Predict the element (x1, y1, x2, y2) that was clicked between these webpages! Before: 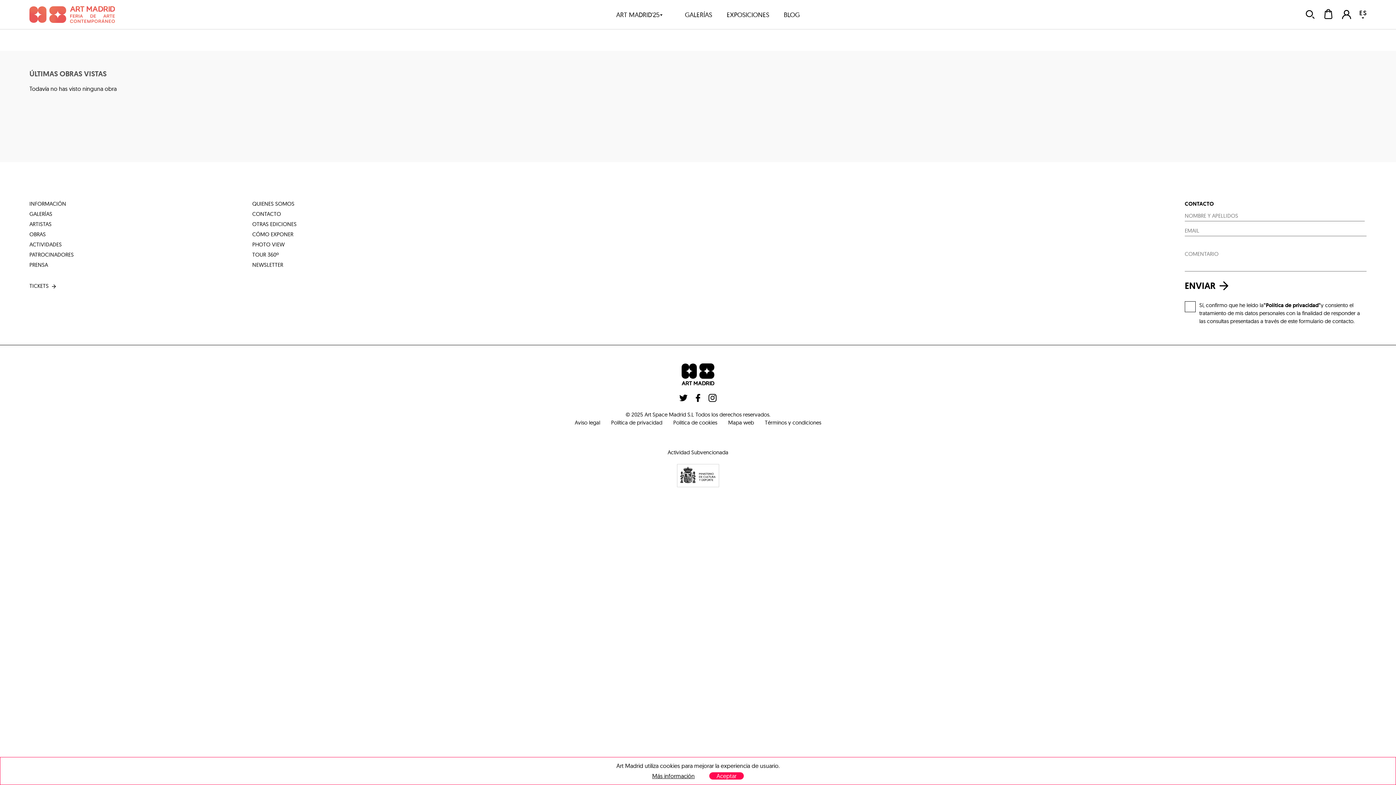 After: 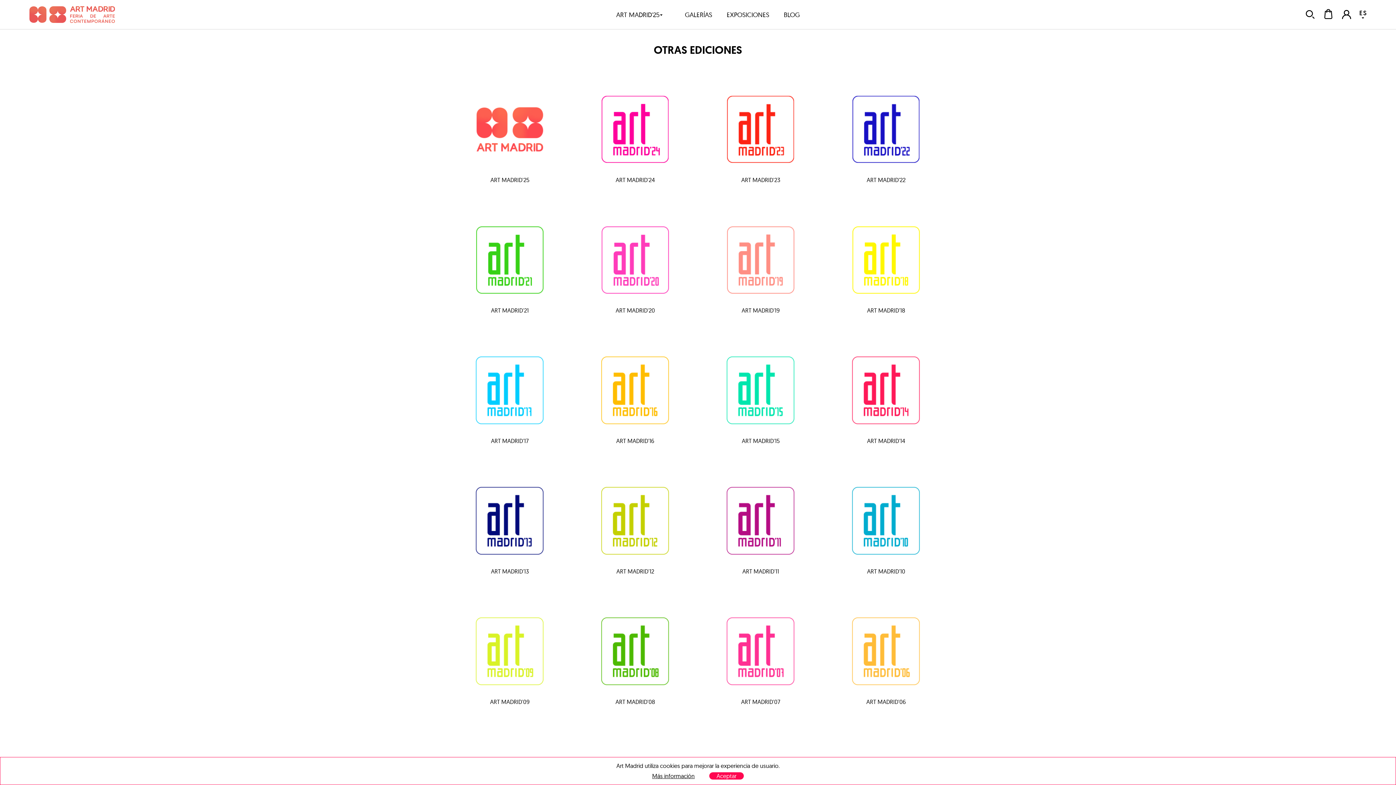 Action: bbox: (252, 220, 475, 228) label: OTRAS EDICIONES